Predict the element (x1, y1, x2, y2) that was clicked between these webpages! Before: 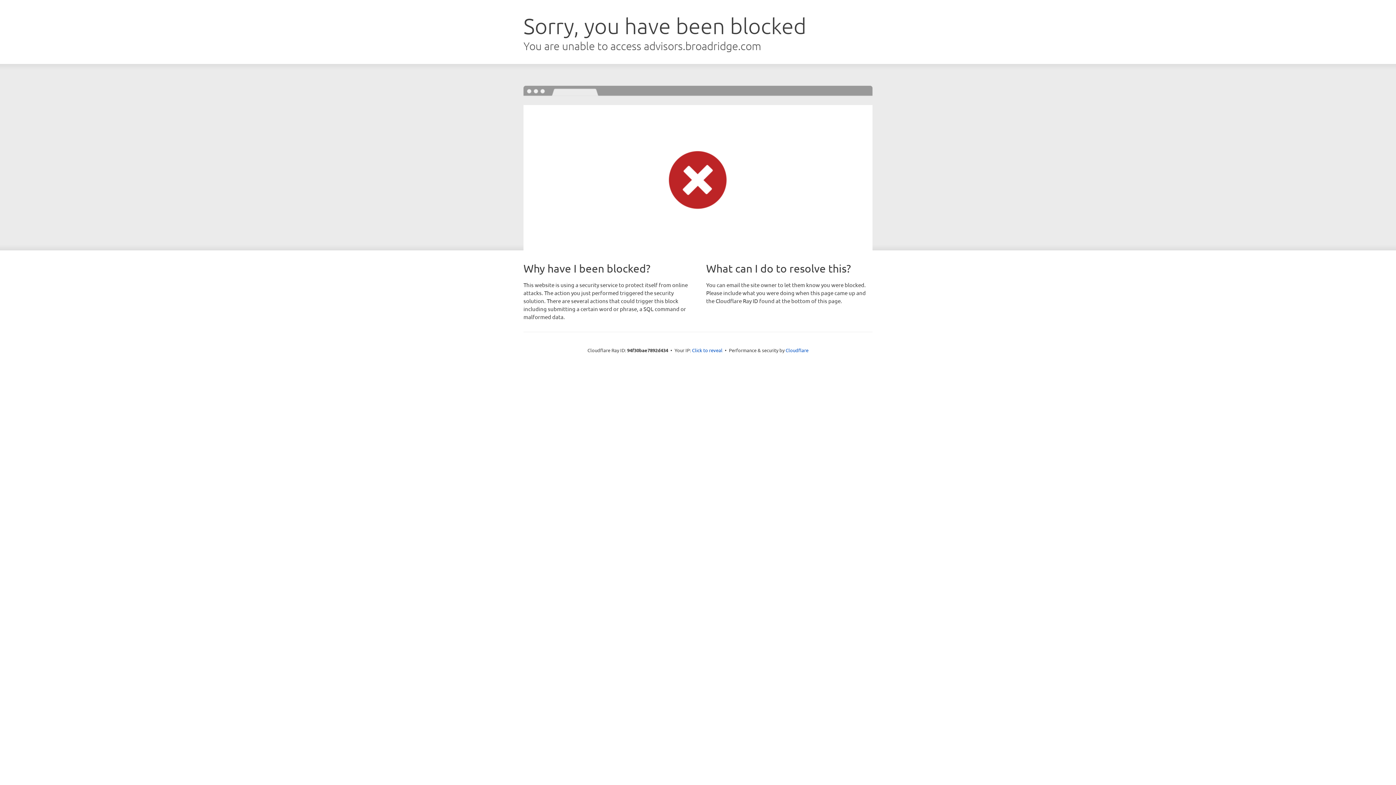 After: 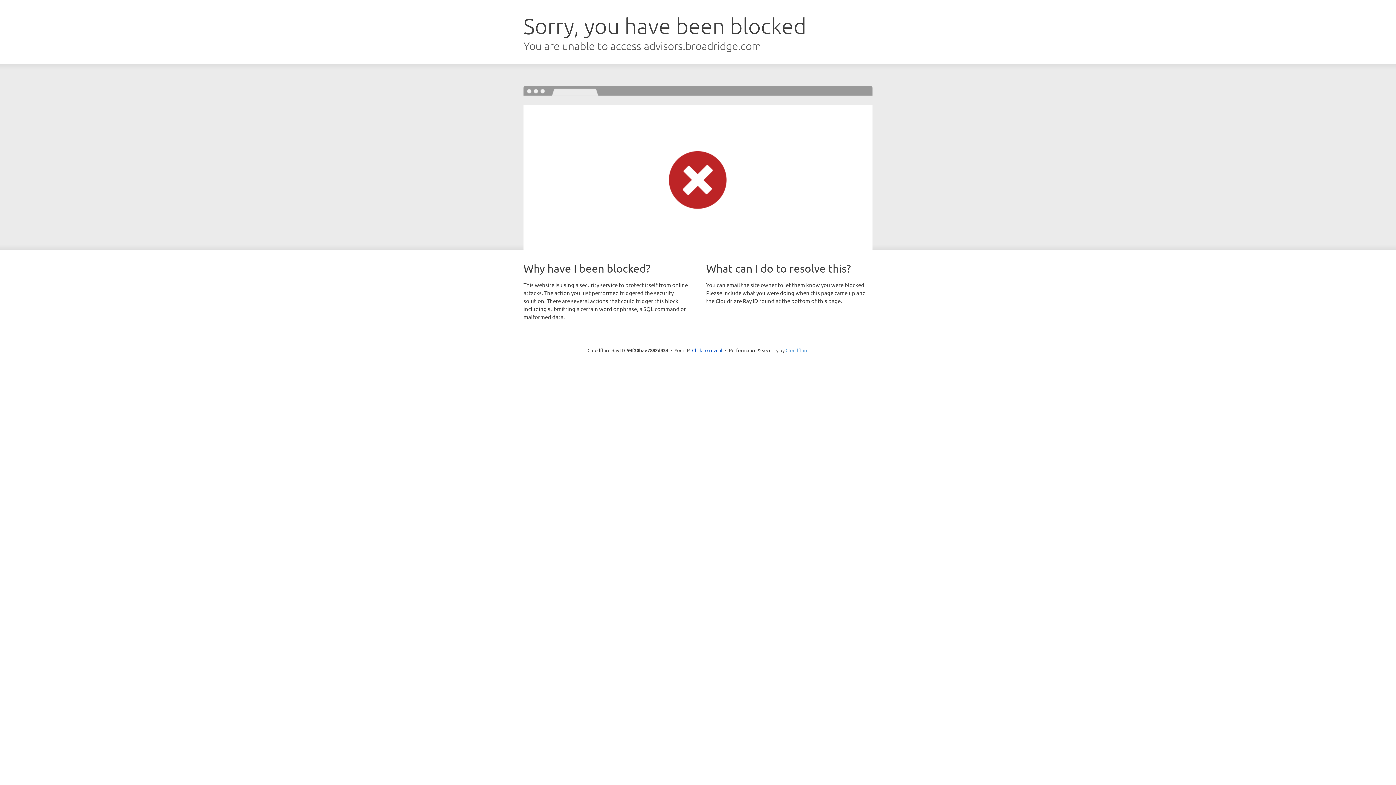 Action: label: Cloudflare bbox: (785, 347, 808, 353)